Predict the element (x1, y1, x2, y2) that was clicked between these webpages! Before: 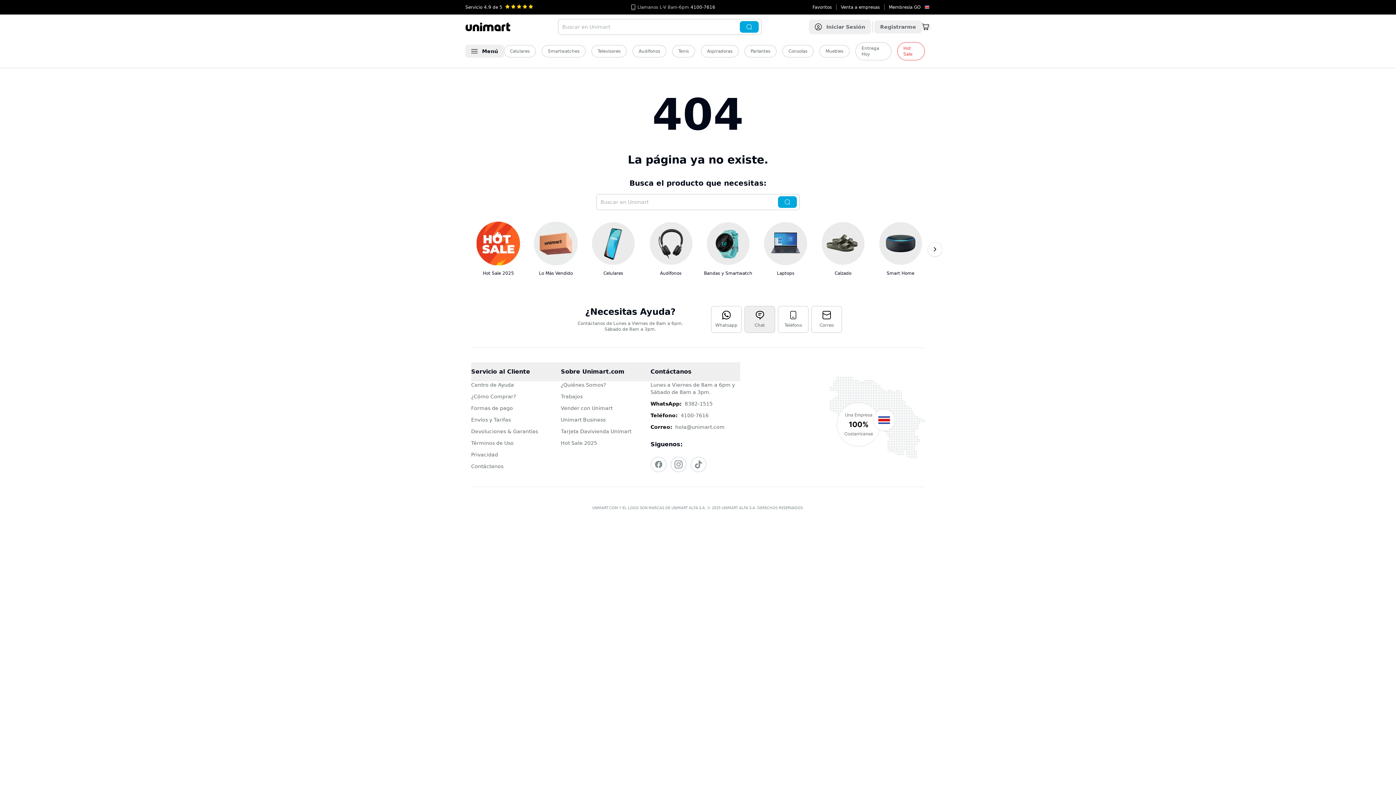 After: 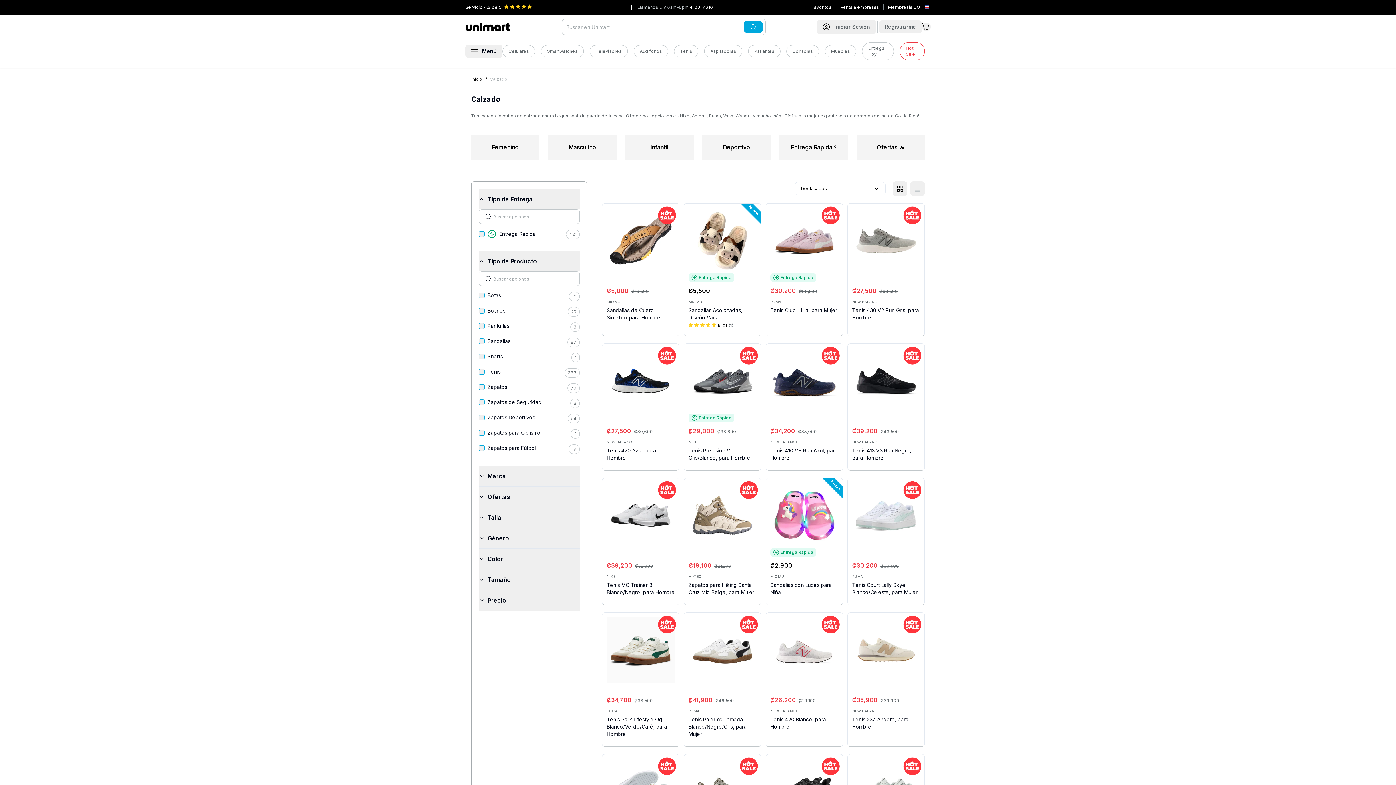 Action: bbox: (818, 221, 867, 277) label: Calzado